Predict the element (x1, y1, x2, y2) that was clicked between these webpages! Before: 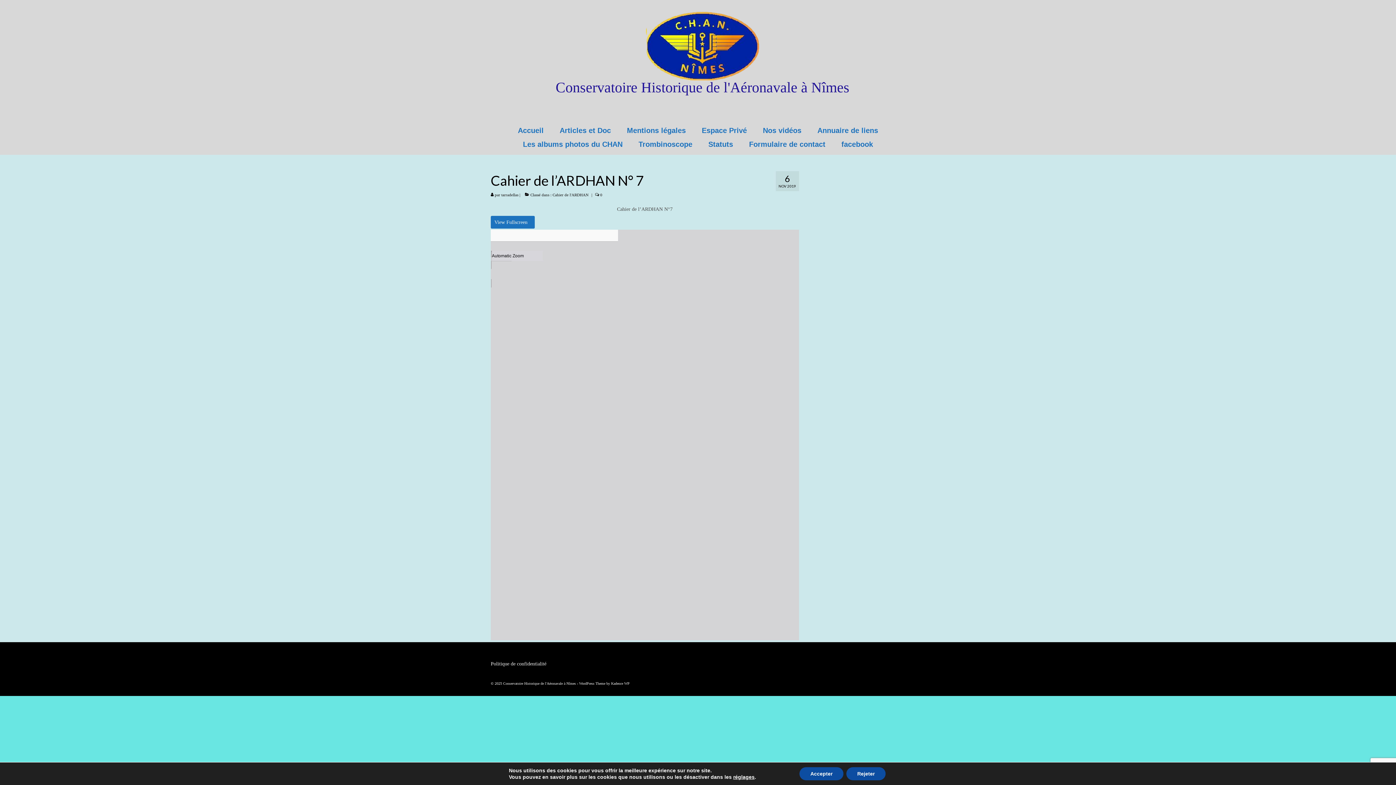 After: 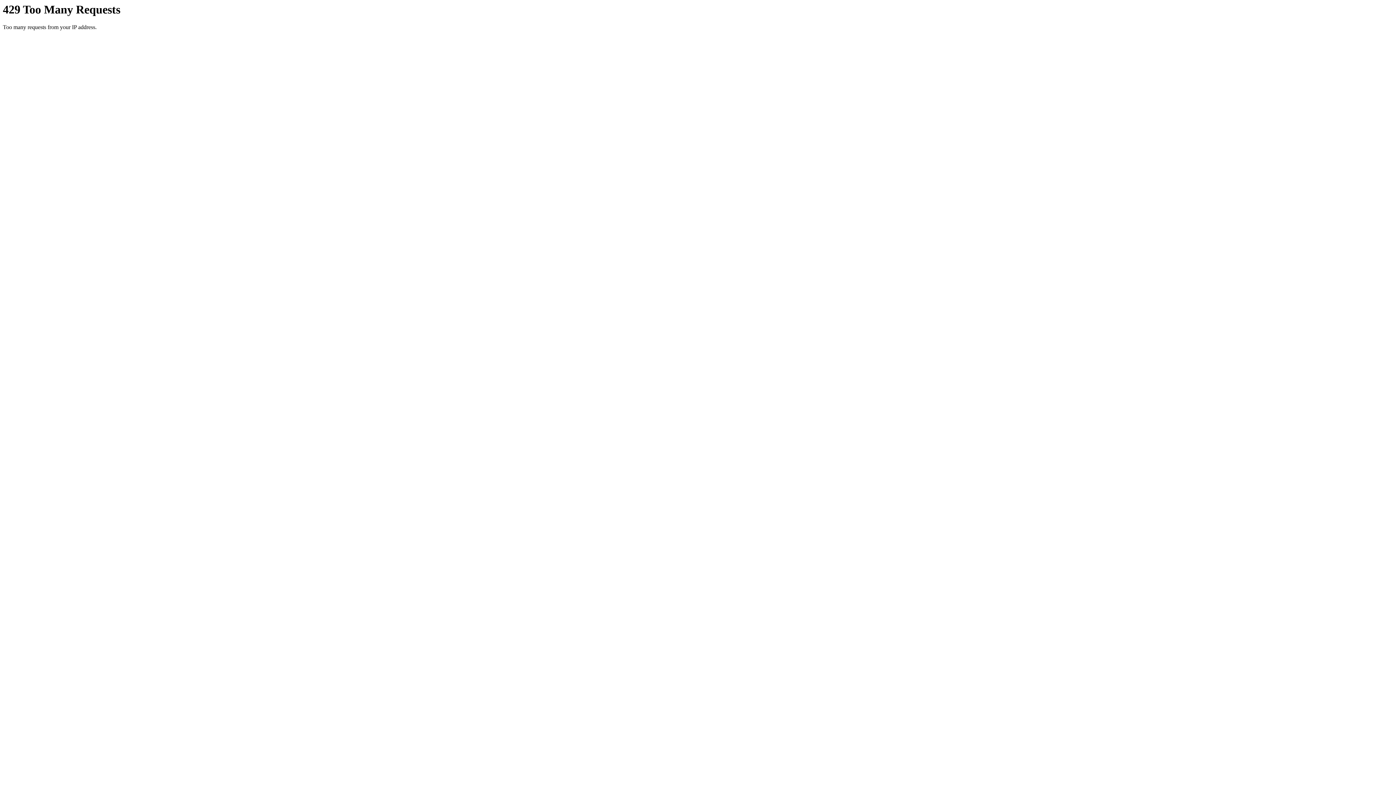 Action: bbox: (501, 192, 518, 197) label: tarradellas